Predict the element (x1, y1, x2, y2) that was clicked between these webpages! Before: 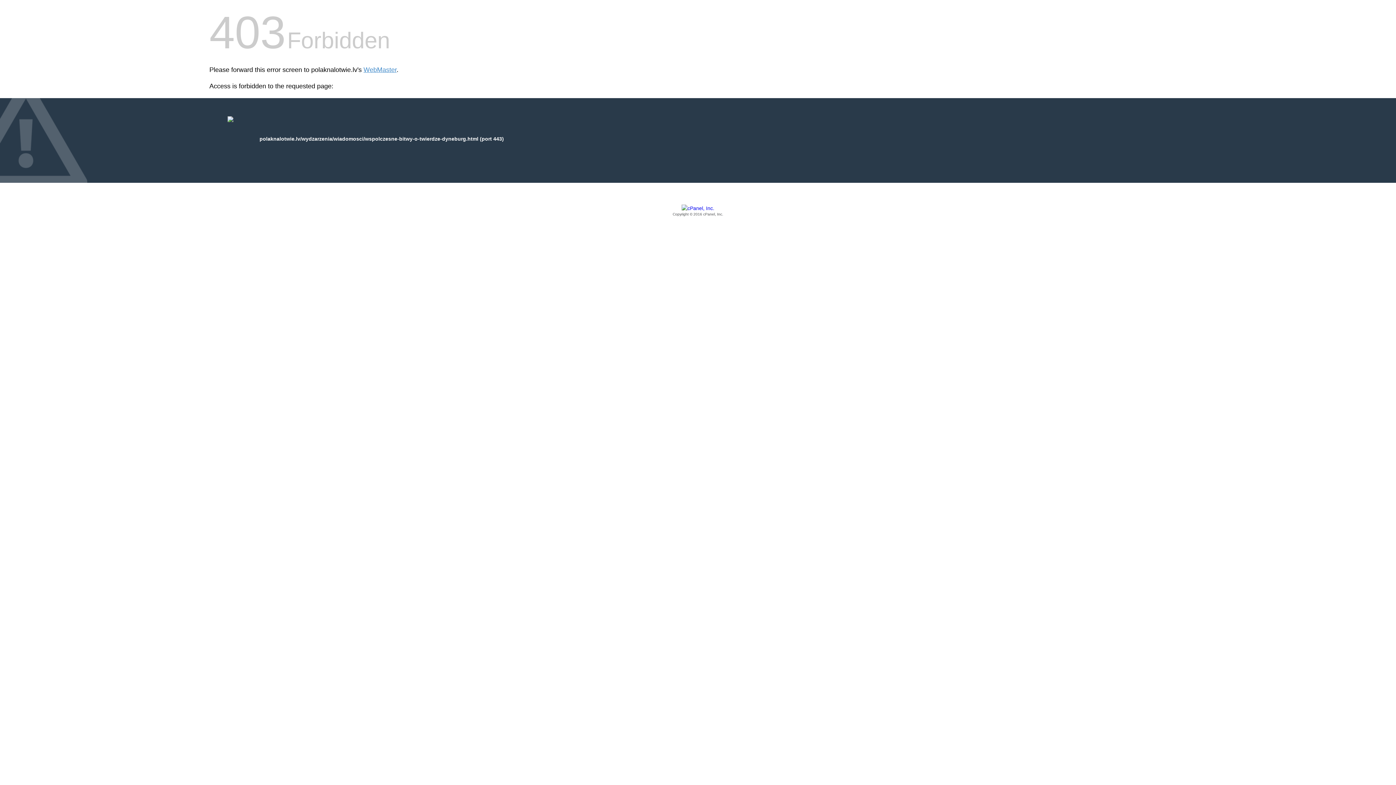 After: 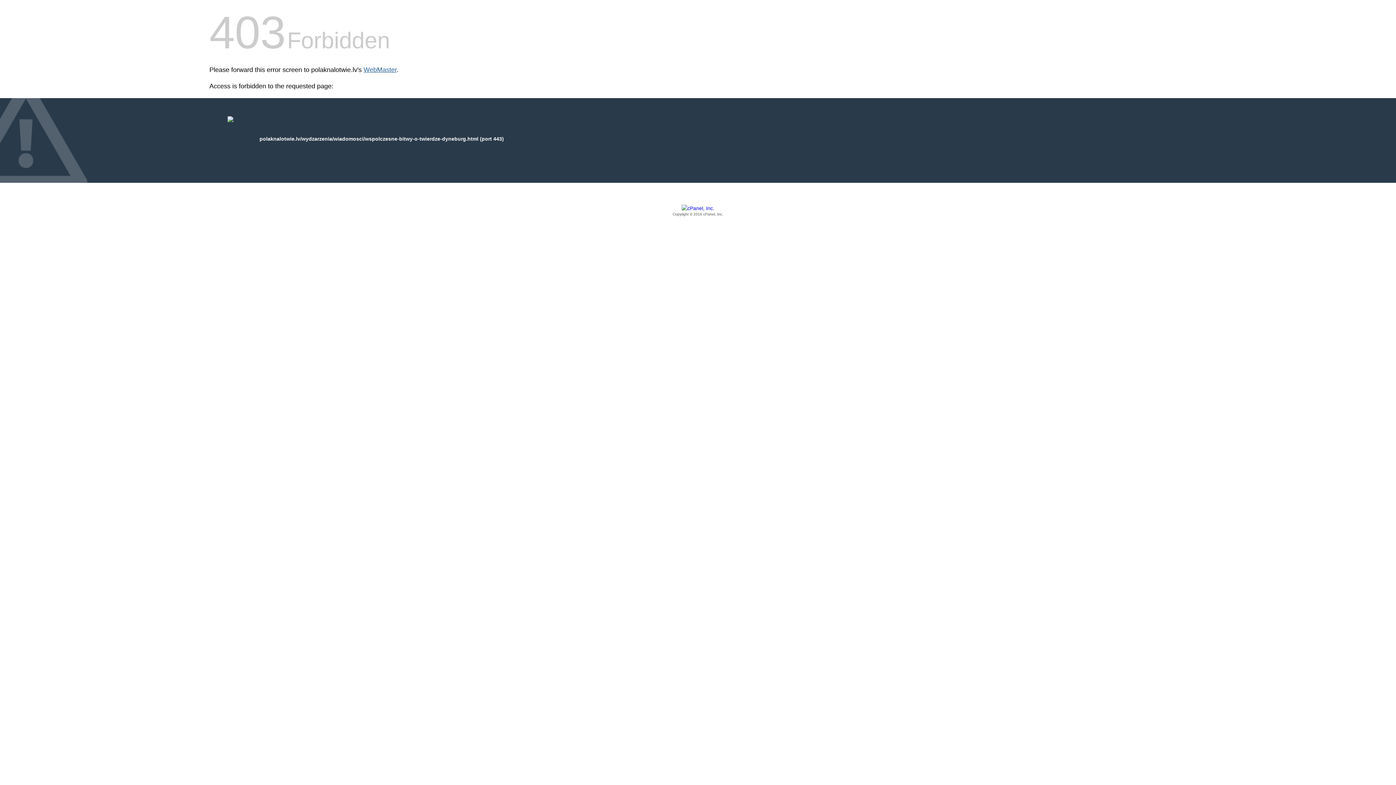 Action: label: WebMaster bbox: (363, 66, 396, 73)